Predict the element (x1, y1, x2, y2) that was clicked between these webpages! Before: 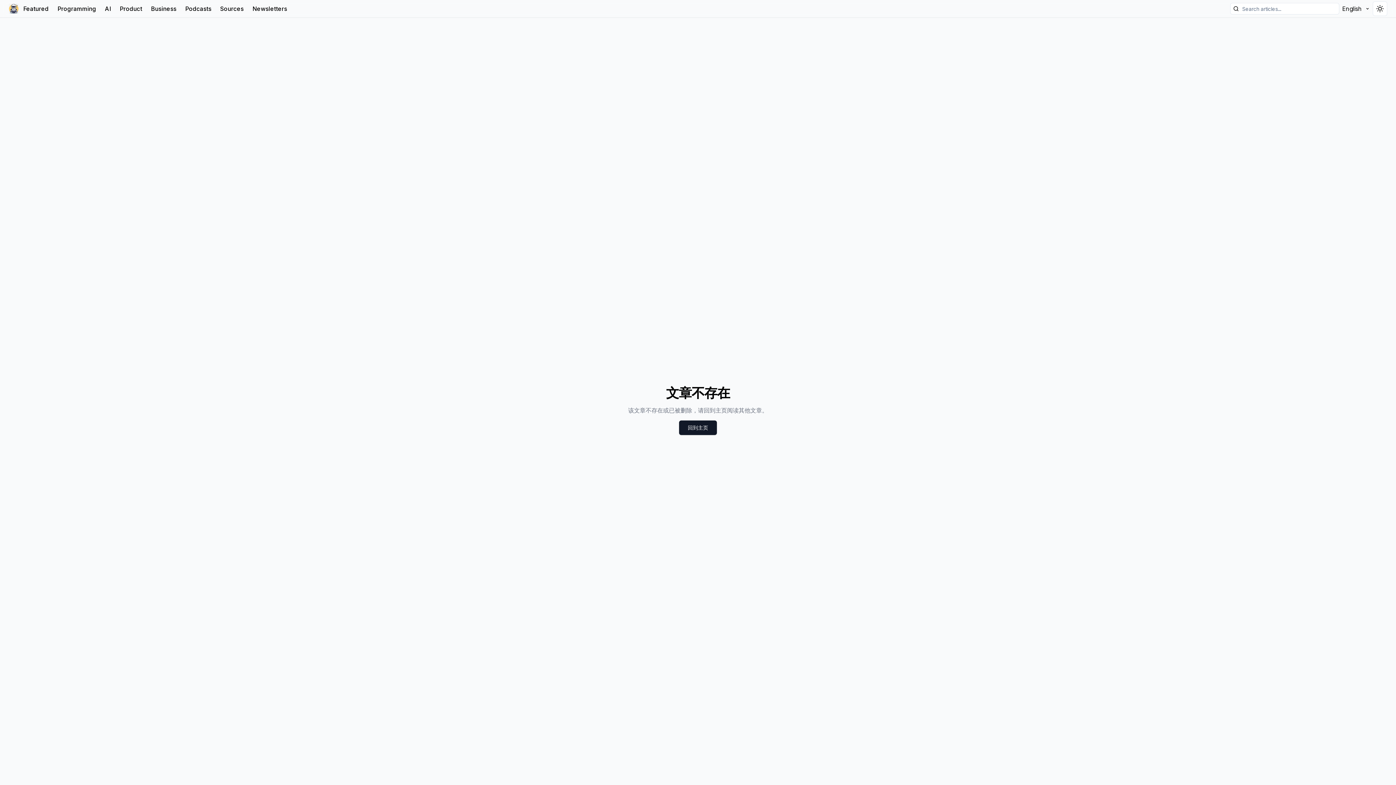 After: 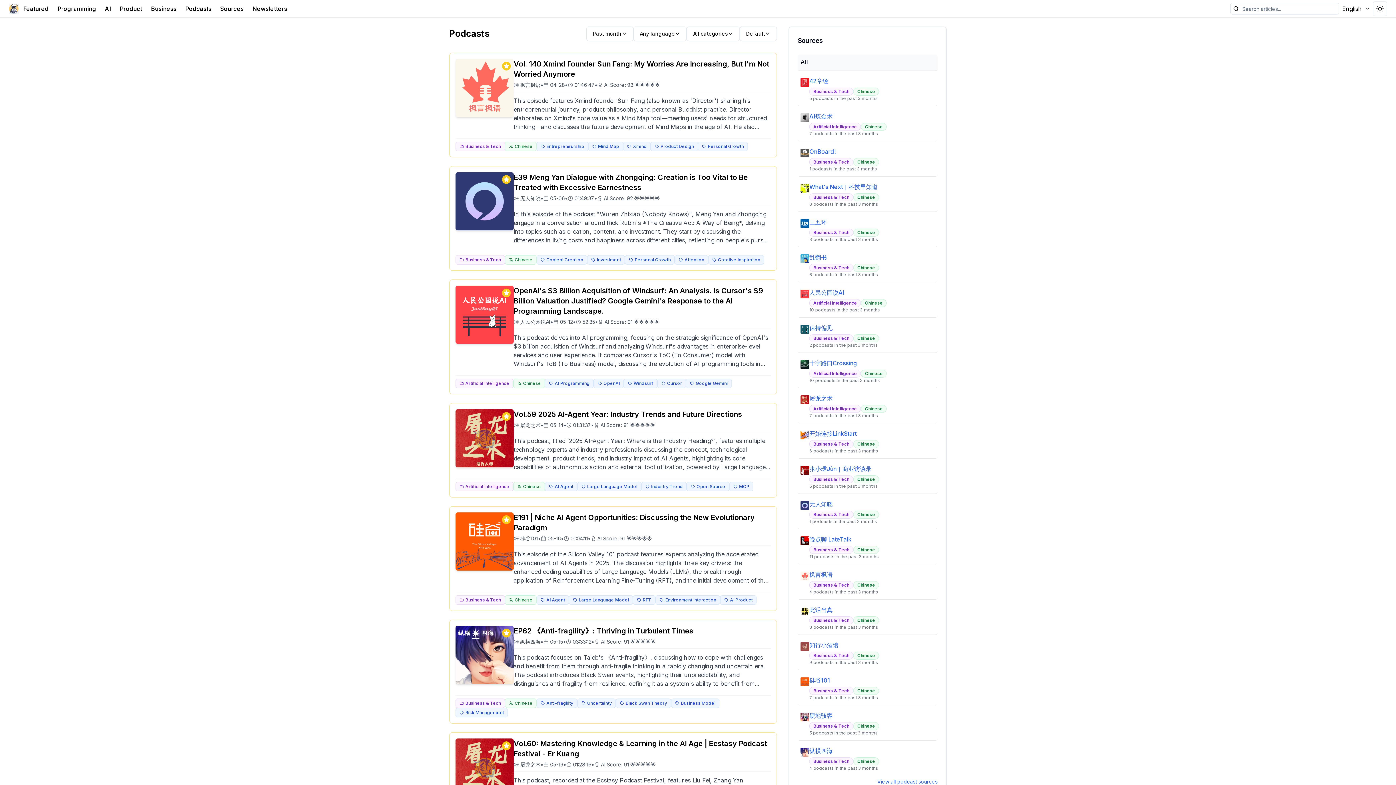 Action: label: Podcasts bbox: (180, 2, 215, 15)